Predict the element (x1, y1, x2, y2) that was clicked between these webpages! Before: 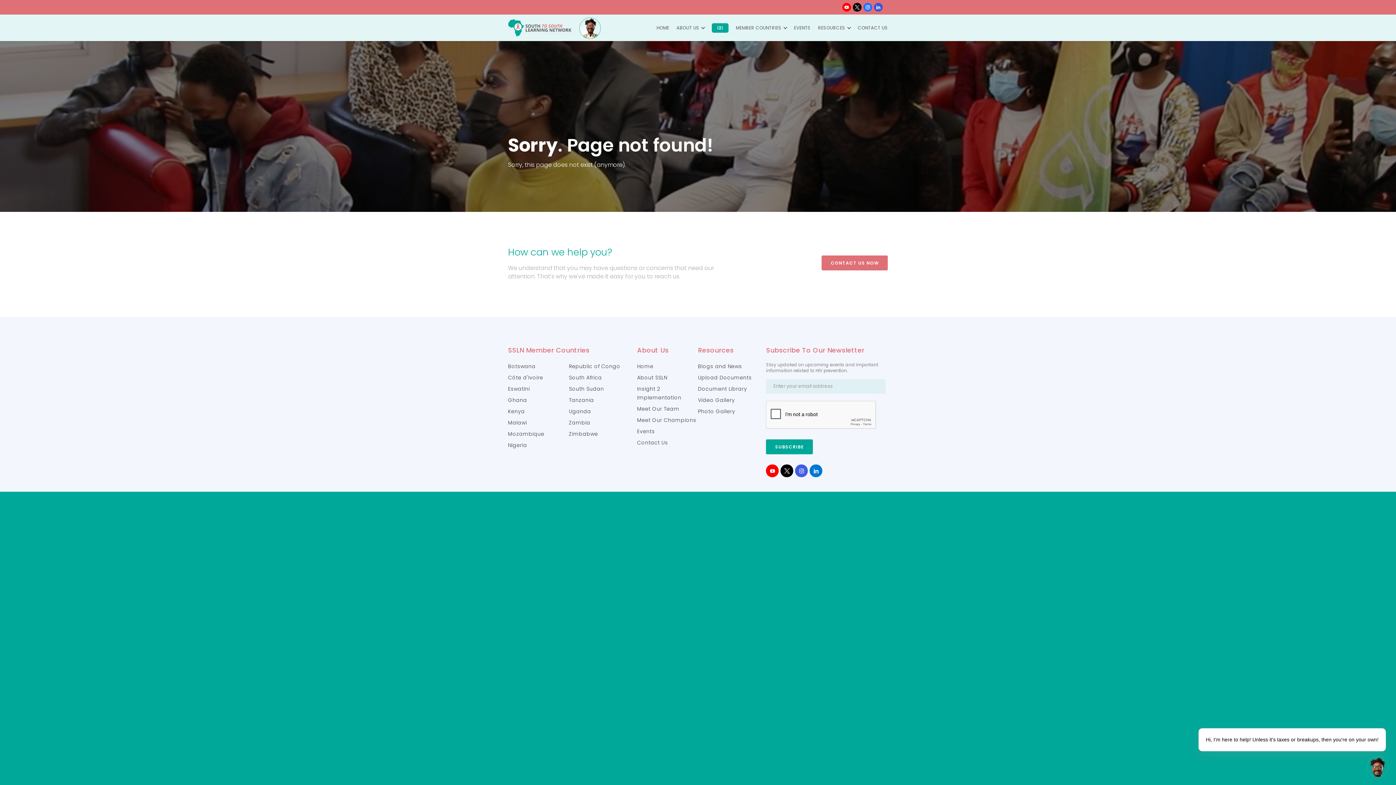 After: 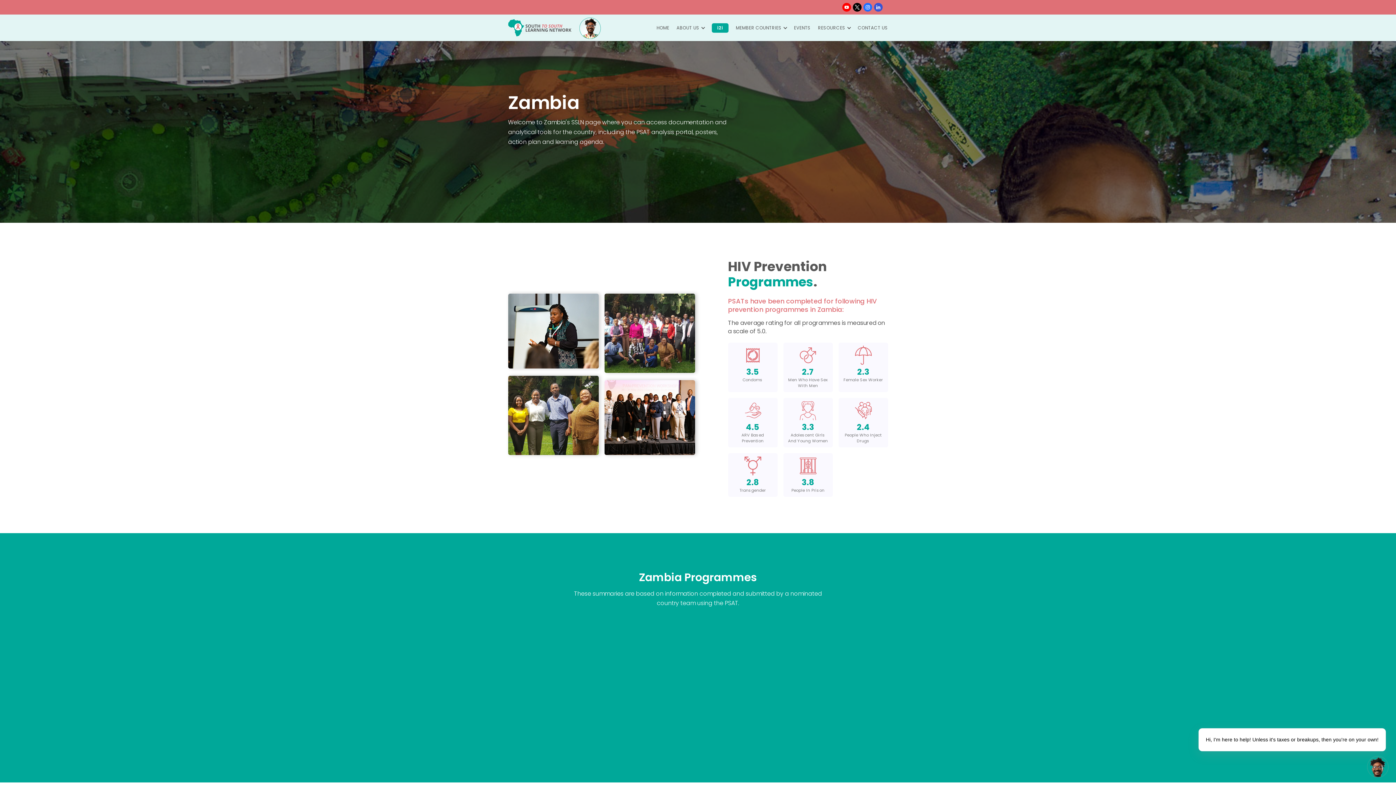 Action: bbox: (569, 418, 629, 427) label: Zambia